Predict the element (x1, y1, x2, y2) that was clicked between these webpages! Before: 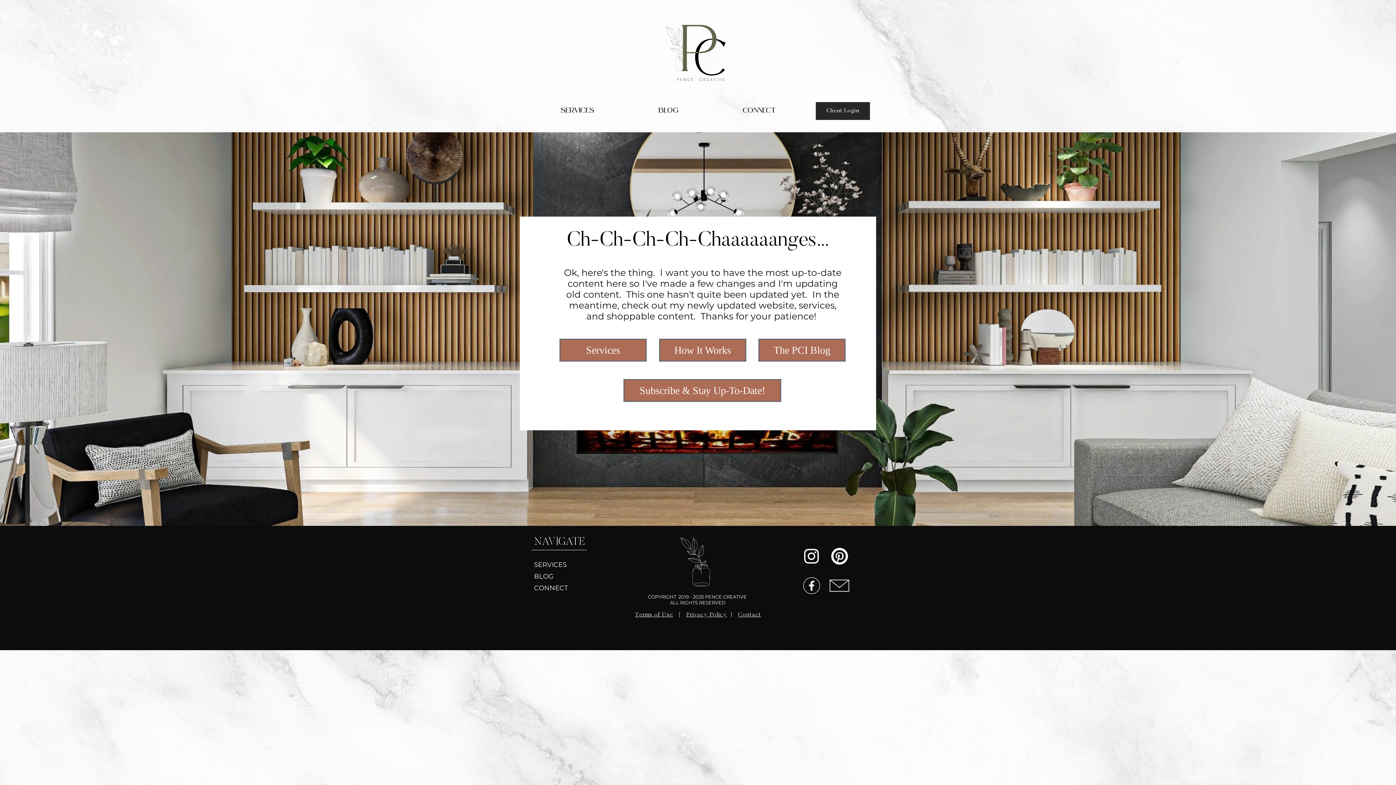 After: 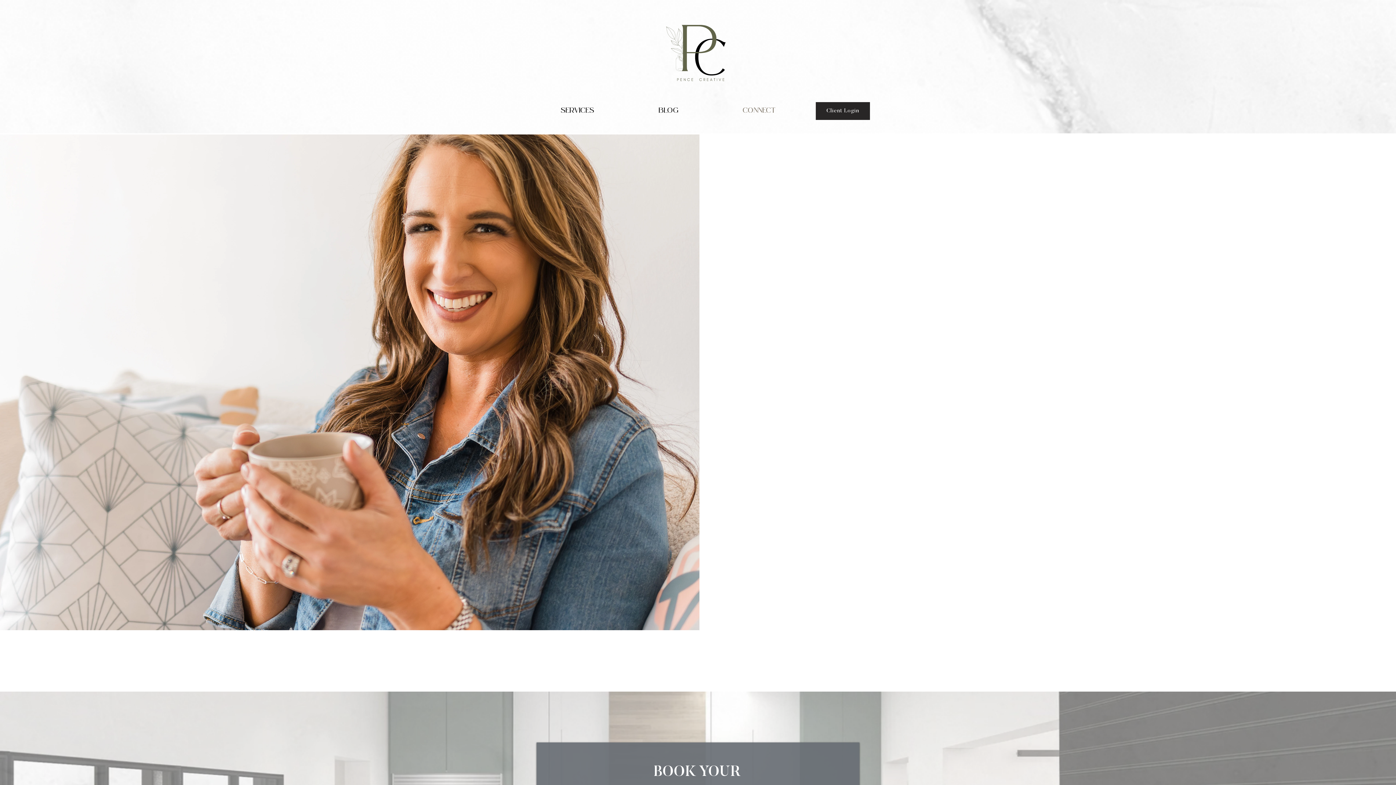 Action: bbox: (710, 102, 807, 120) label: CONNECT